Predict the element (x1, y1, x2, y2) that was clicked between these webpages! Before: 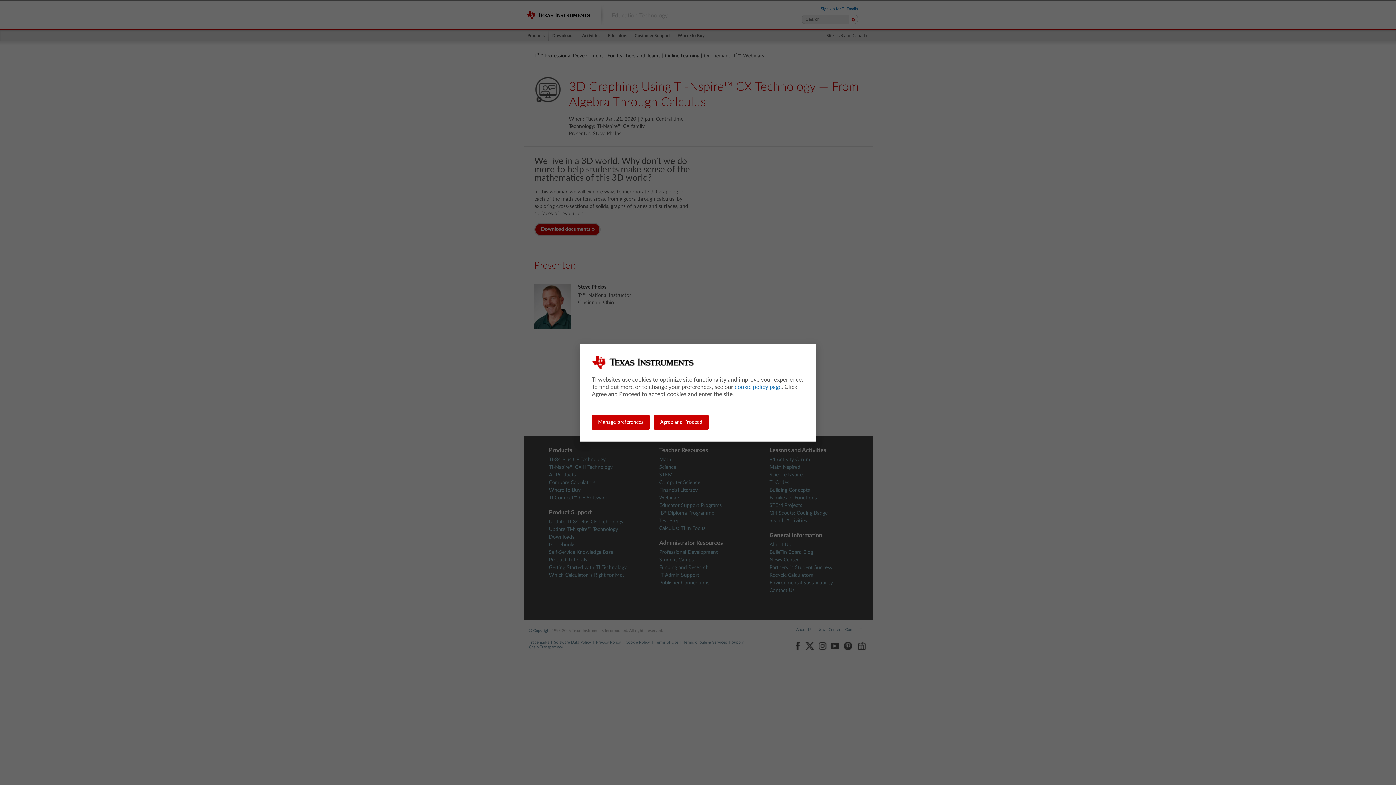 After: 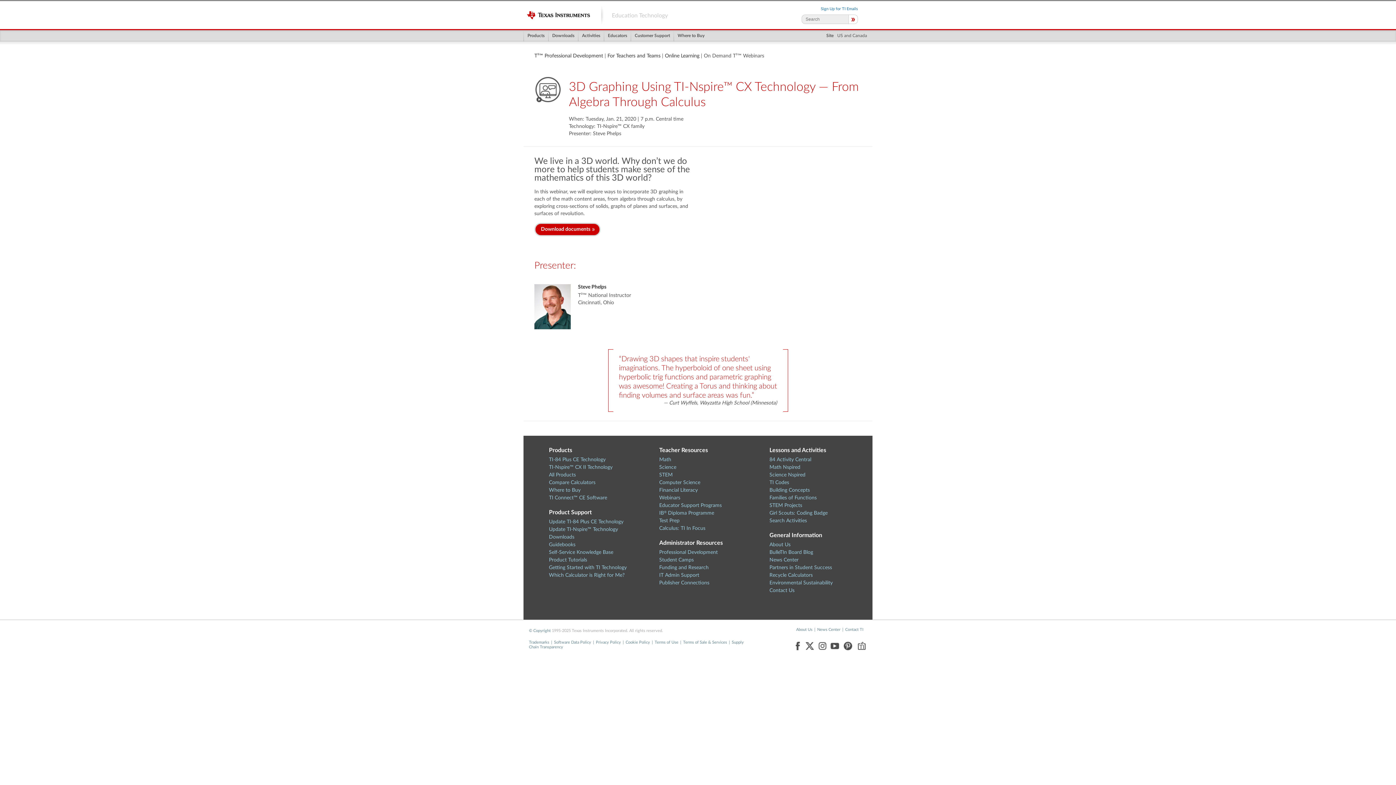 Action: label: Agree and Proceed bbox: (654, 415, 708, 429)